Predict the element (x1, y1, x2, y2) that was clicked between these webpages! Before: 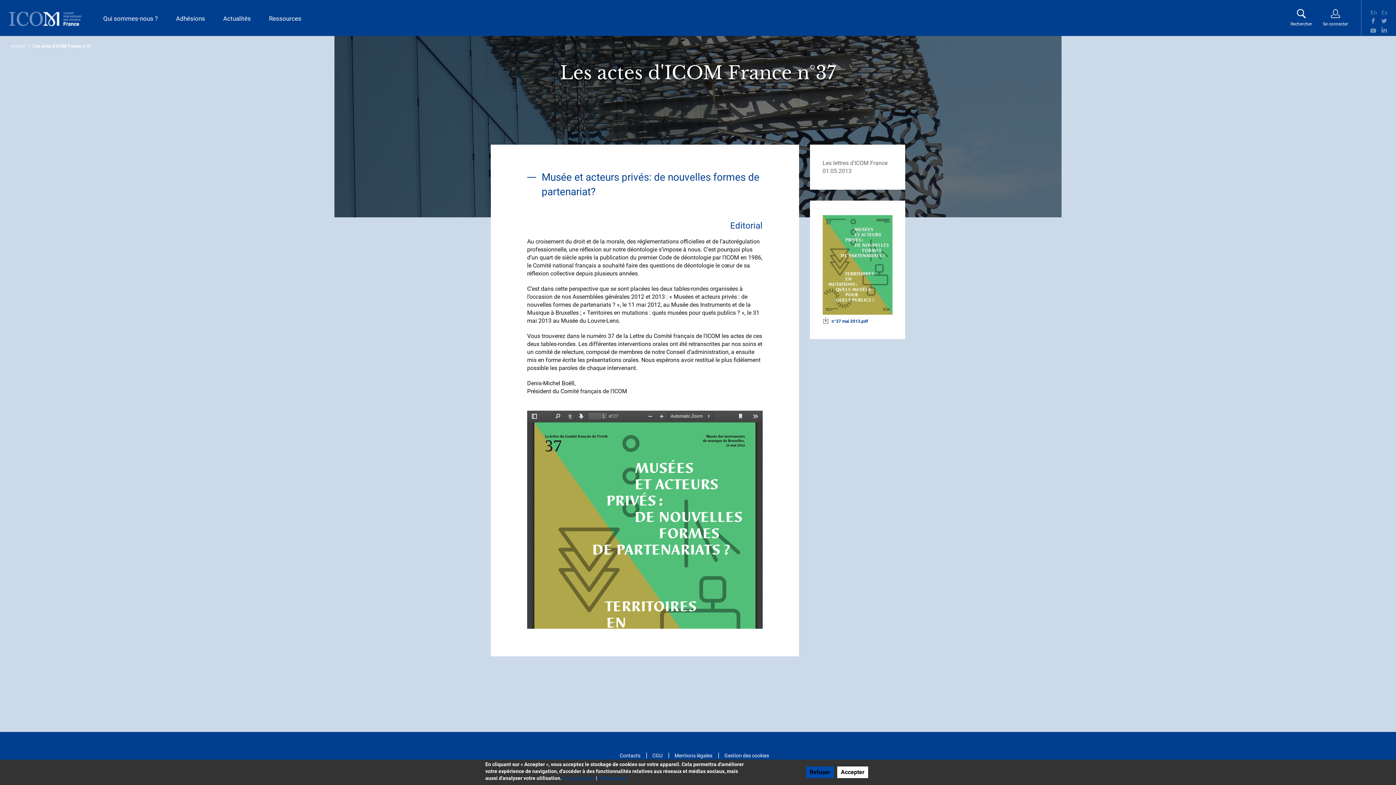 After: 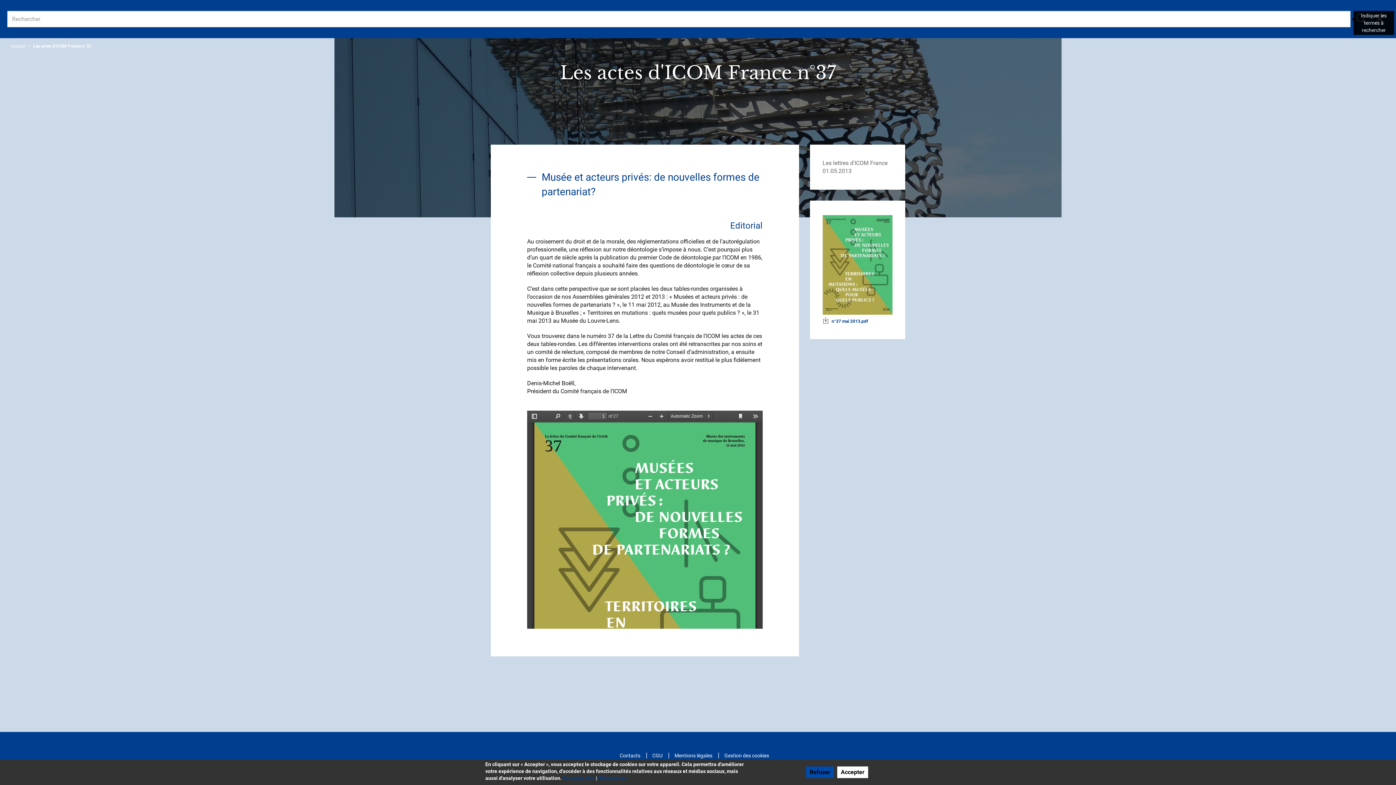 Action: label: Rechercher bbox: (1290, 9, 1312, 27)